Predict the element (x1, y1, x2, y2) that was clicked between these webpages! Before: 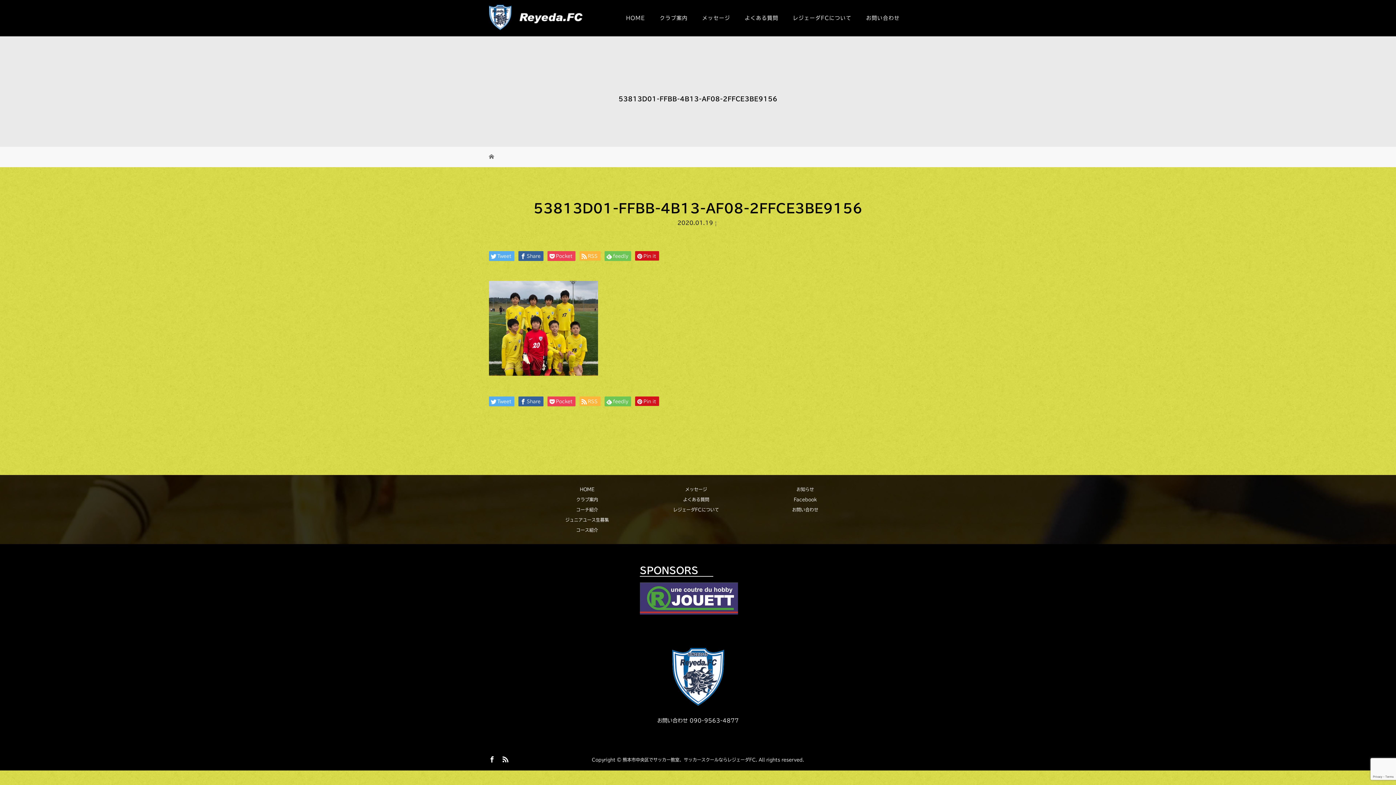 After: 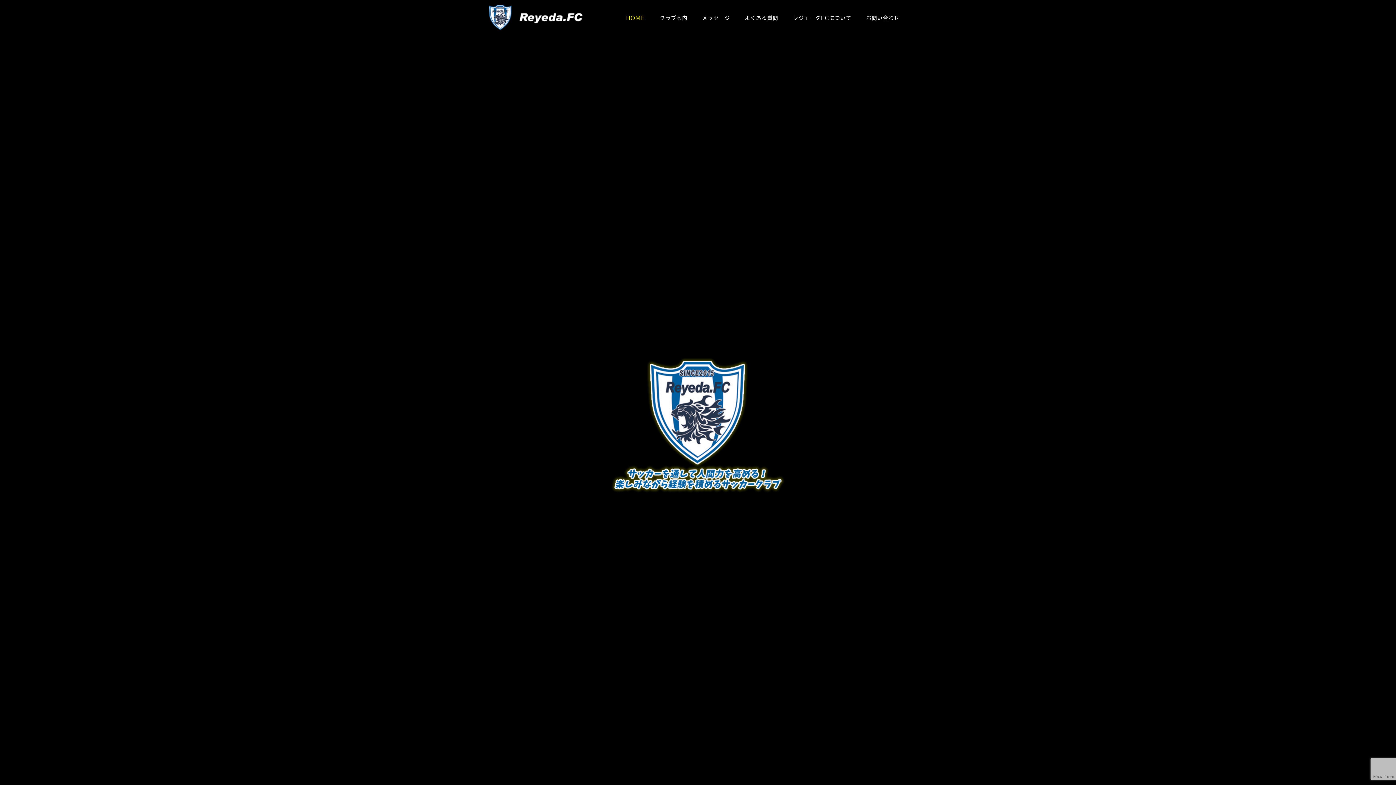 Action: label: HOME bbox: (580, 487, 594, 491)